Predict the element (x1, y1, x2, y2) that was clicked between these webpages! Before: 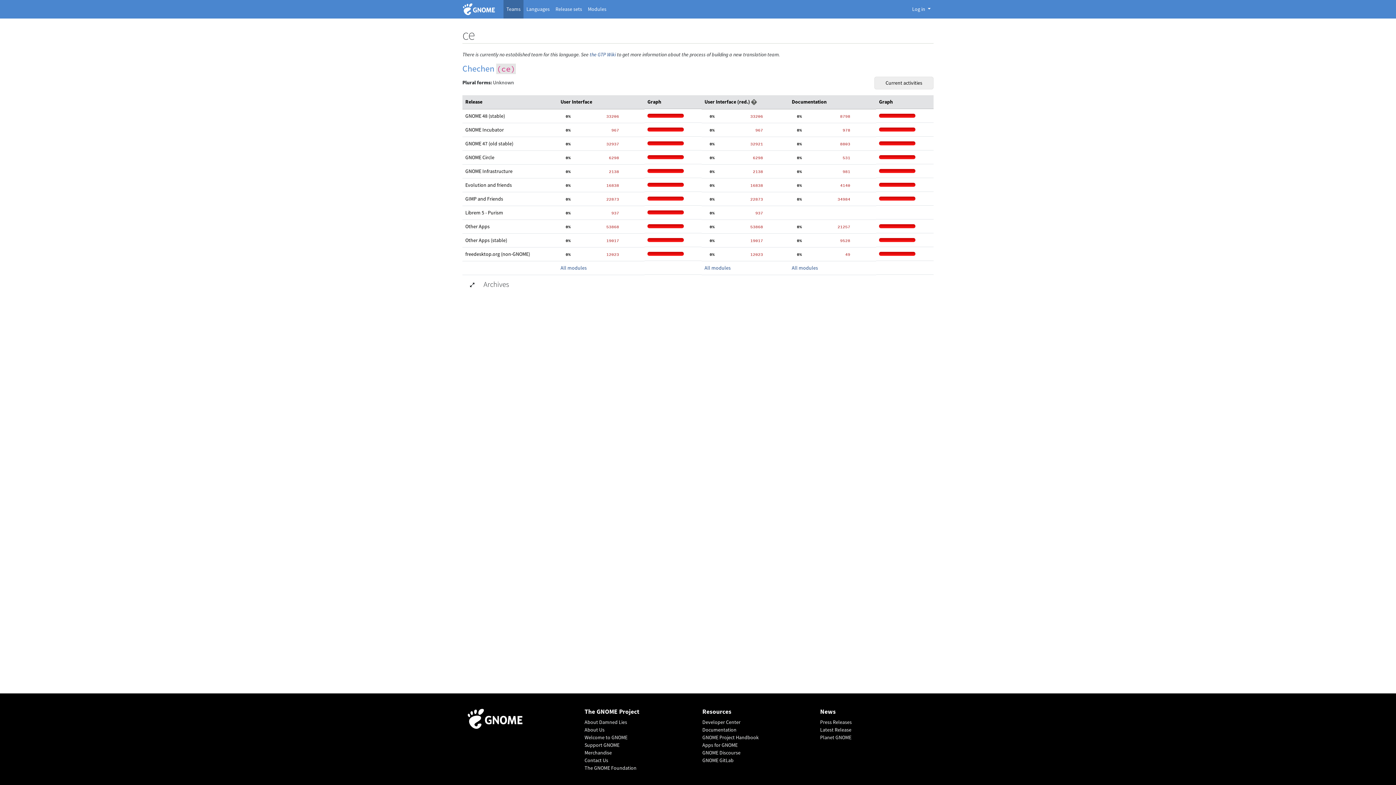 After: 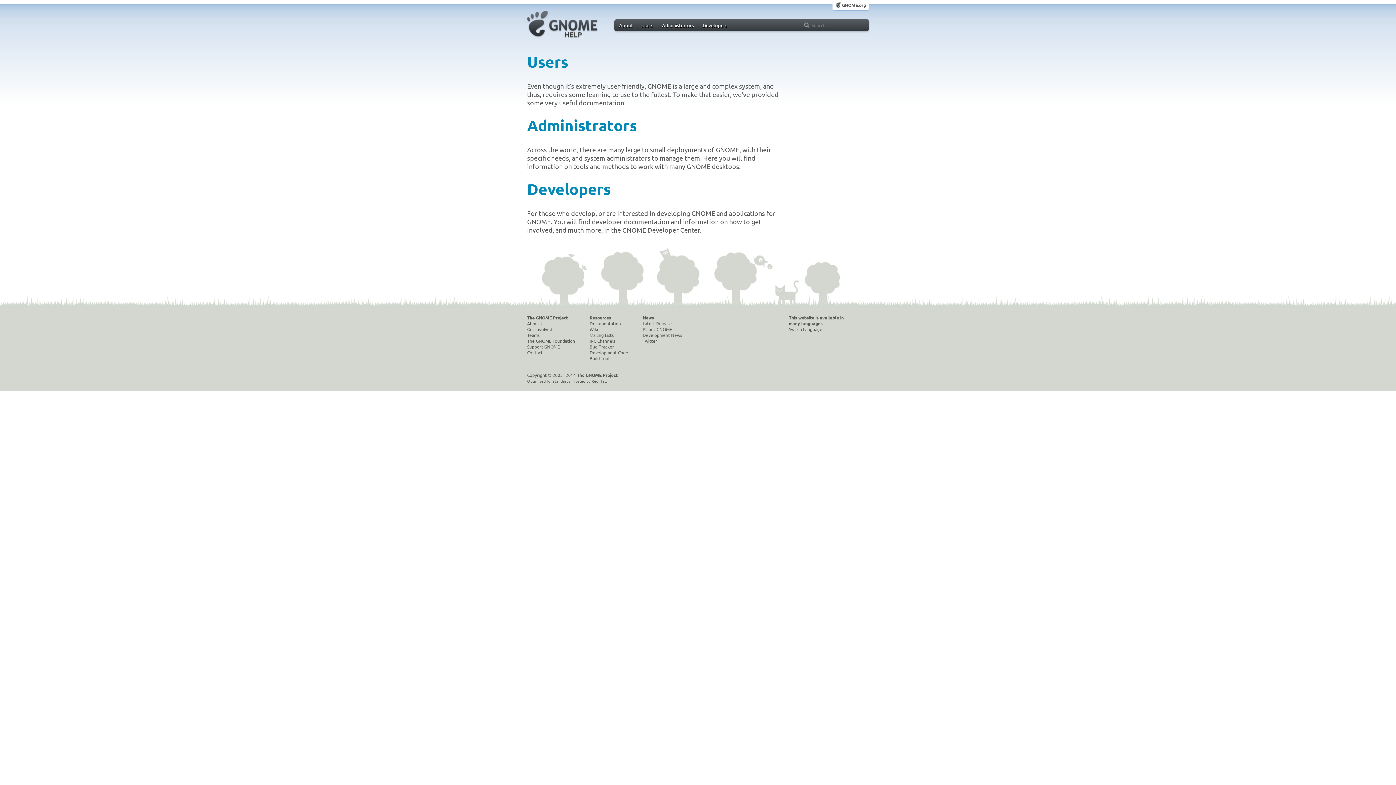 Action: label: Documentation bbox: (702, 726, 811, 734)